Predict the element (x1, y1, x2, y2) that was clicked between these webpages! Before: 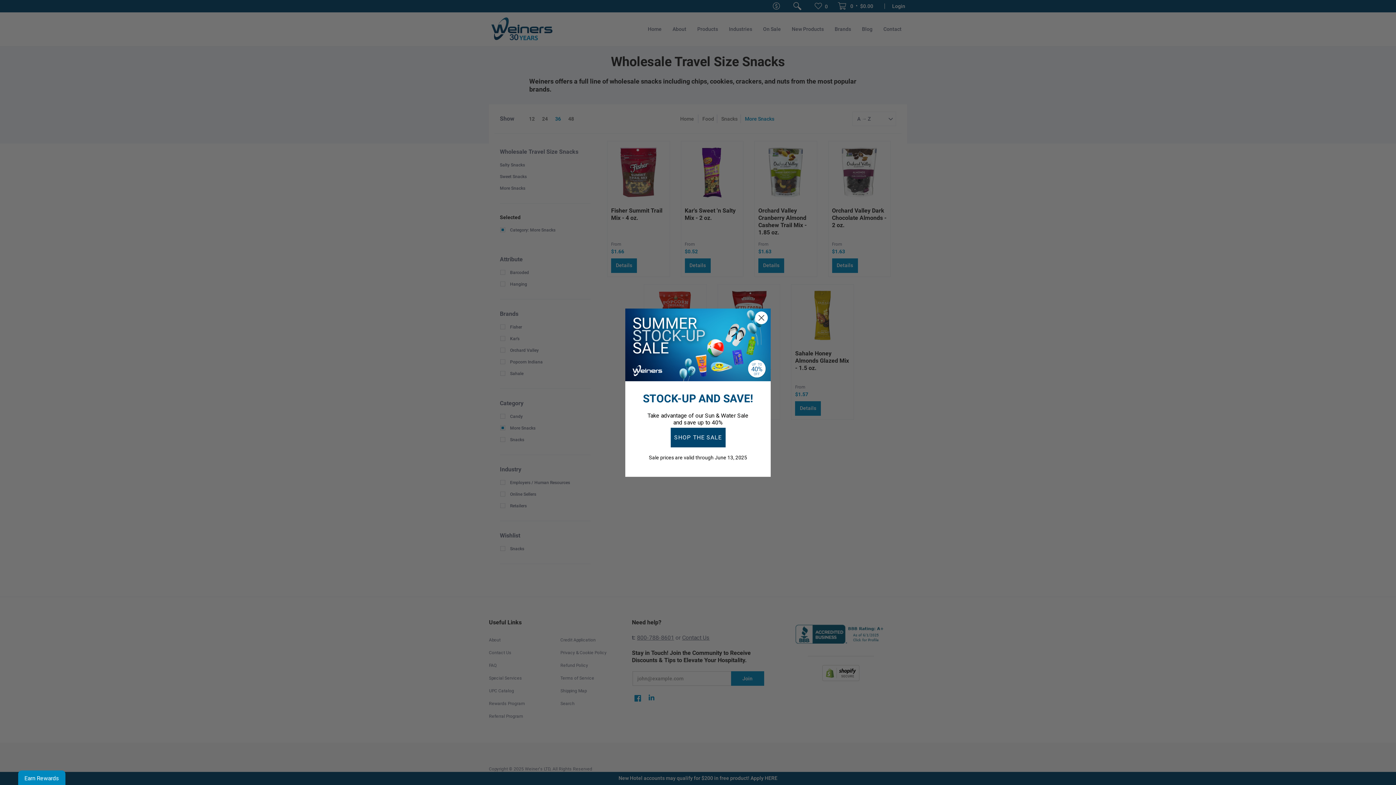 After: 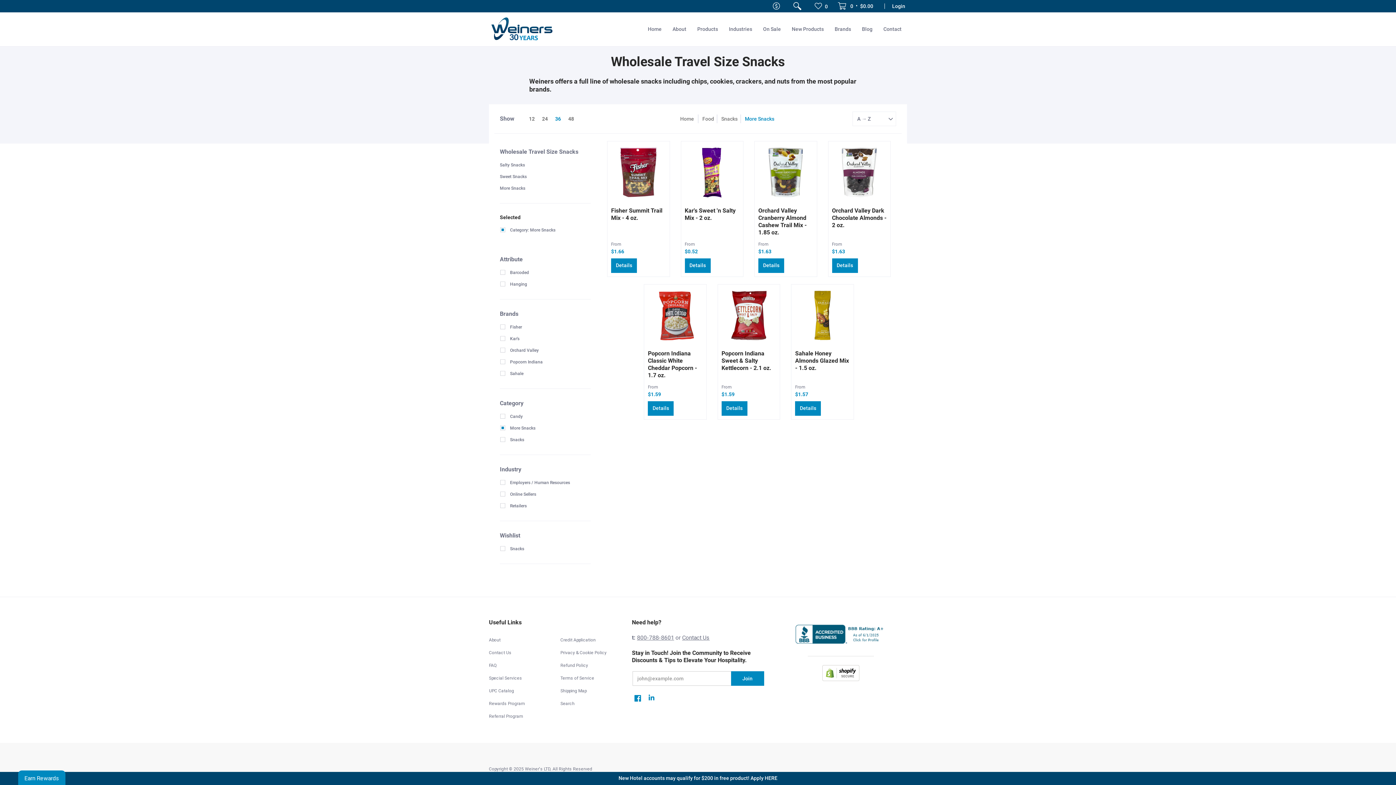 Action: label: Close dialog bbox: (755, 311, 768, 324)